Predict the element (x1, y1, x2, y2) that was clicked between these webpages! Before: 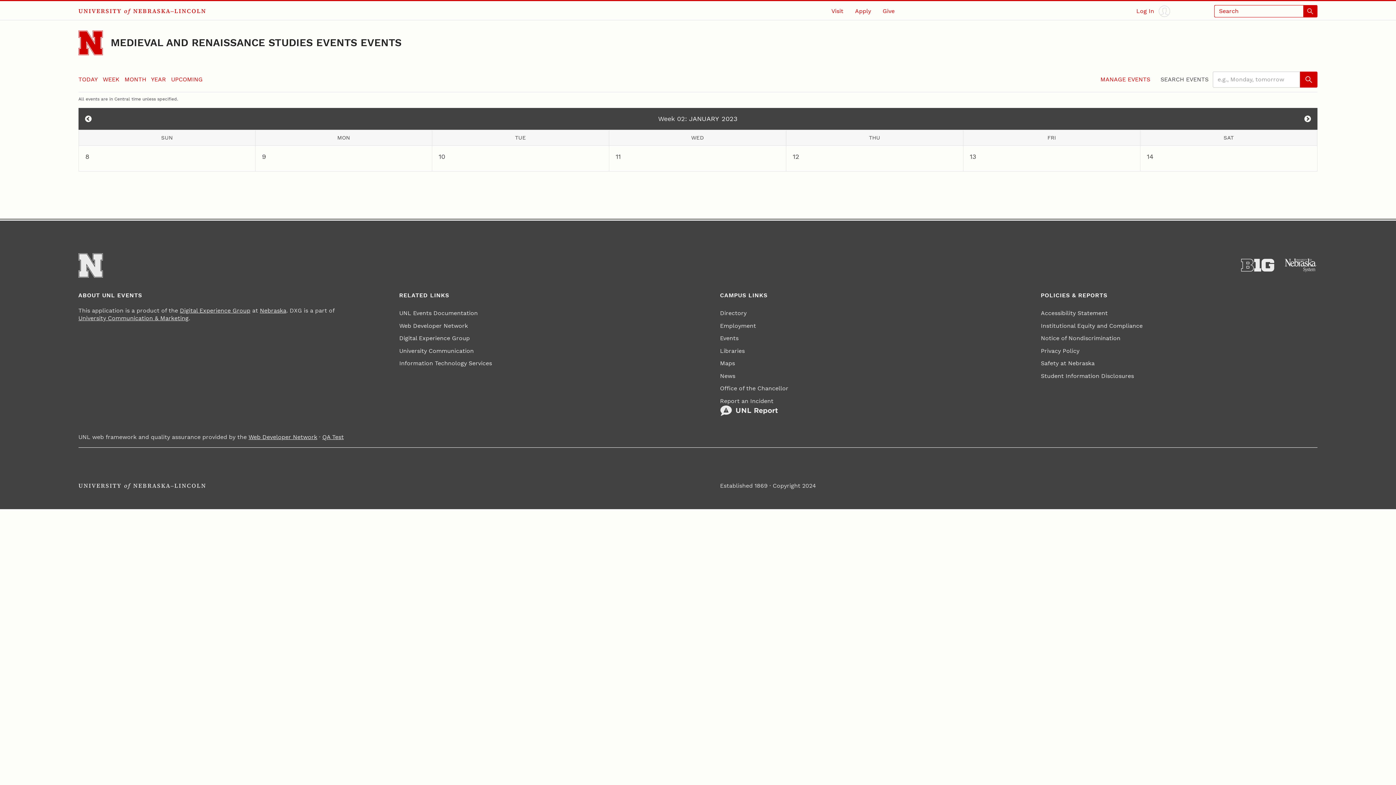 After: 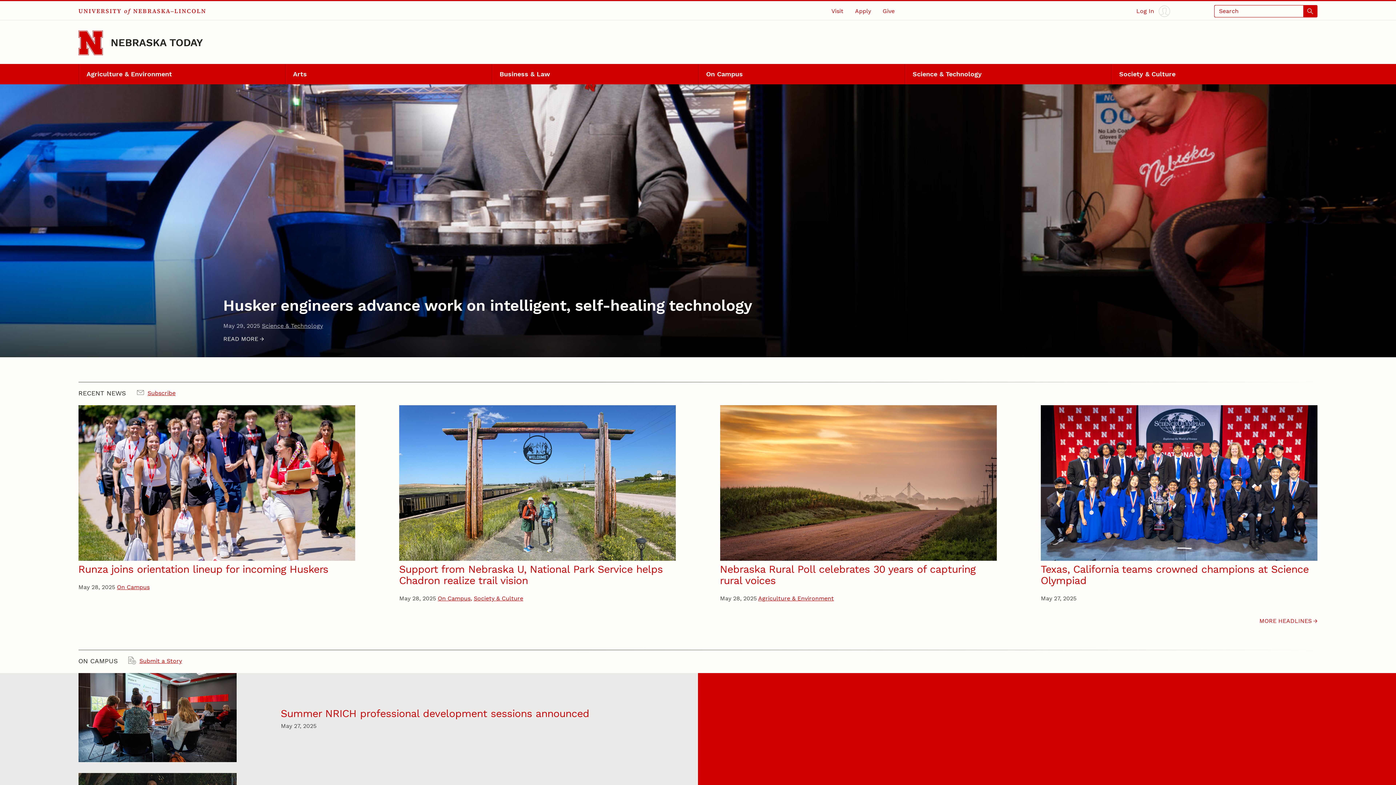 Action: bbox: (720, 369, 735, 382) label: News